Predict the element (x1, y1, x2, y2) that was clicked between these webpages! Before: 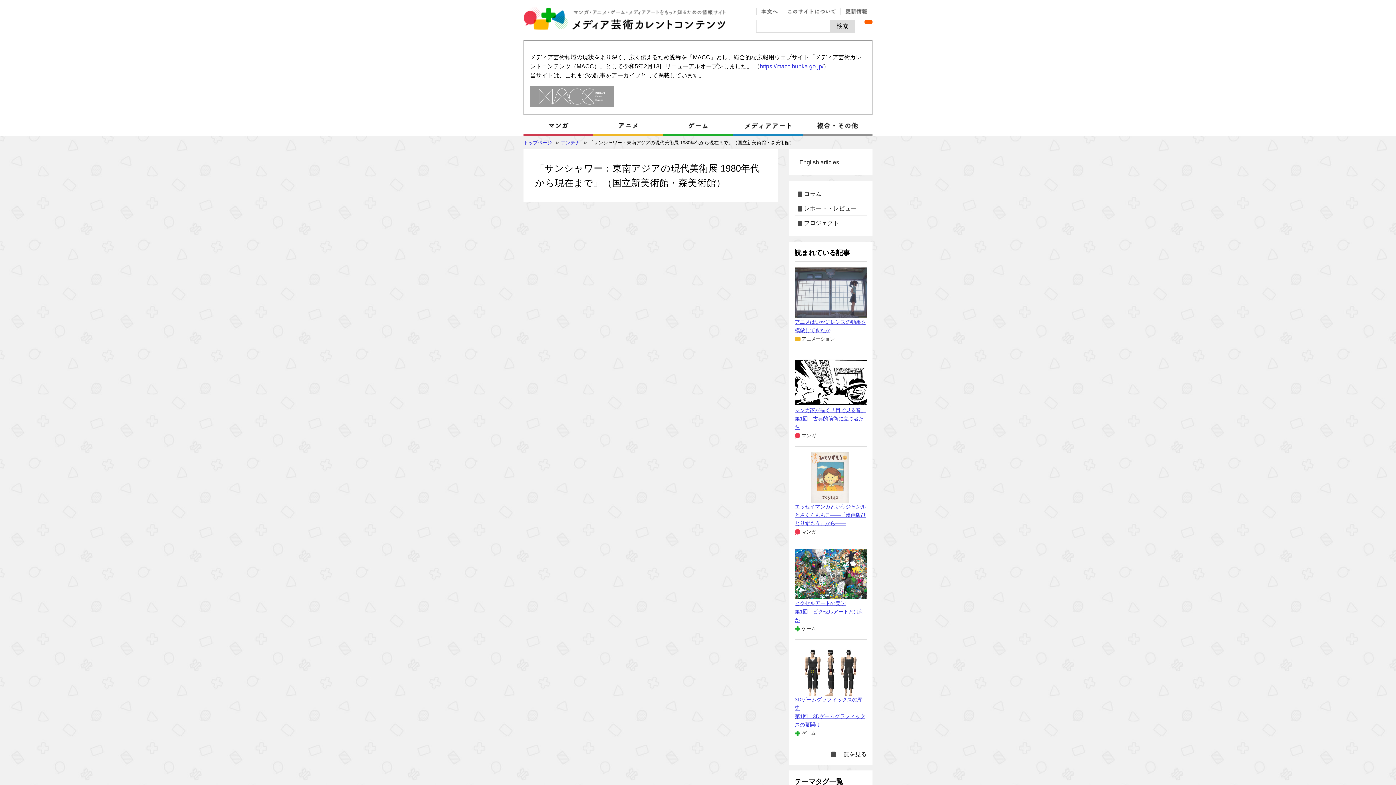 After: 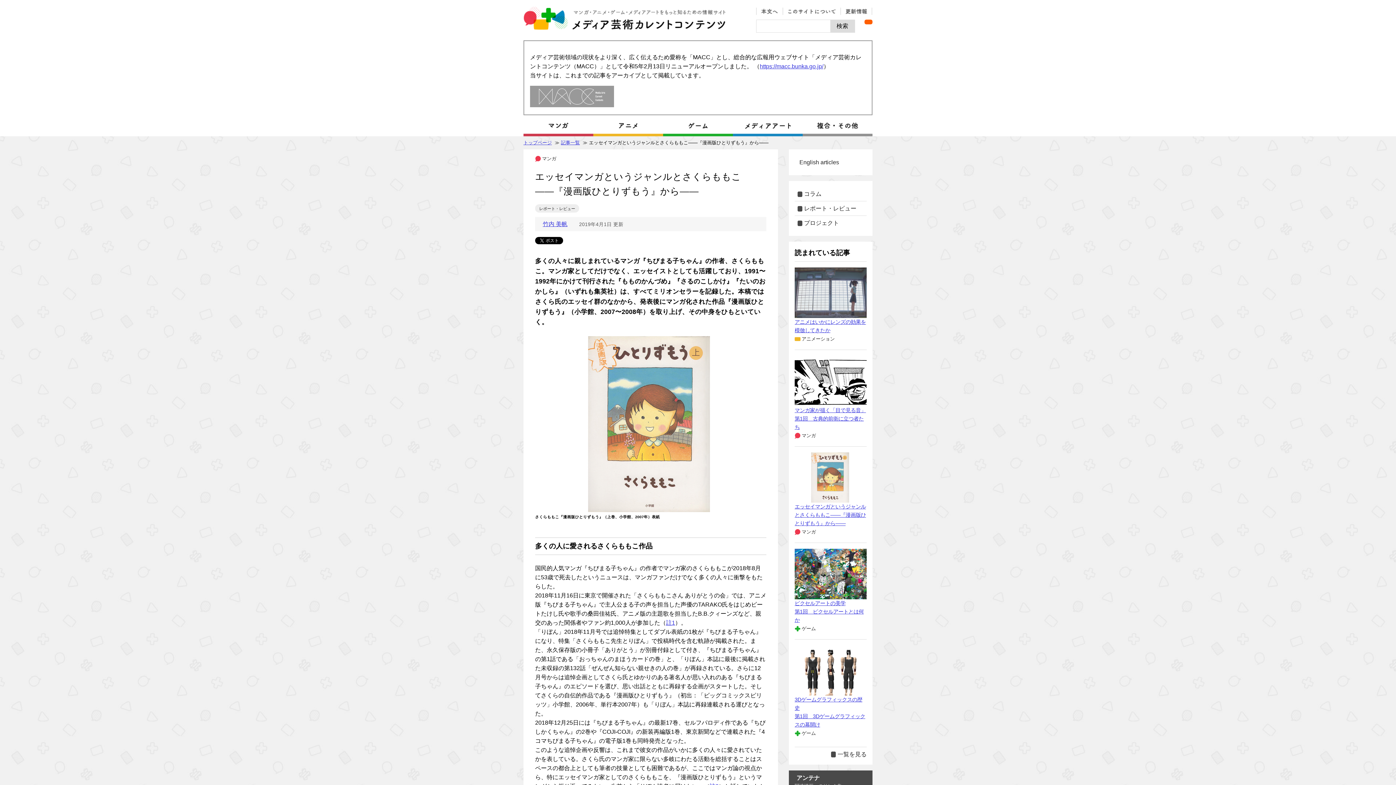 Action: bbox: (794, 452, 866, 526) label: エッセイマンガというジャンルとさくらももこ――『漫画版ひとりずもう』から――